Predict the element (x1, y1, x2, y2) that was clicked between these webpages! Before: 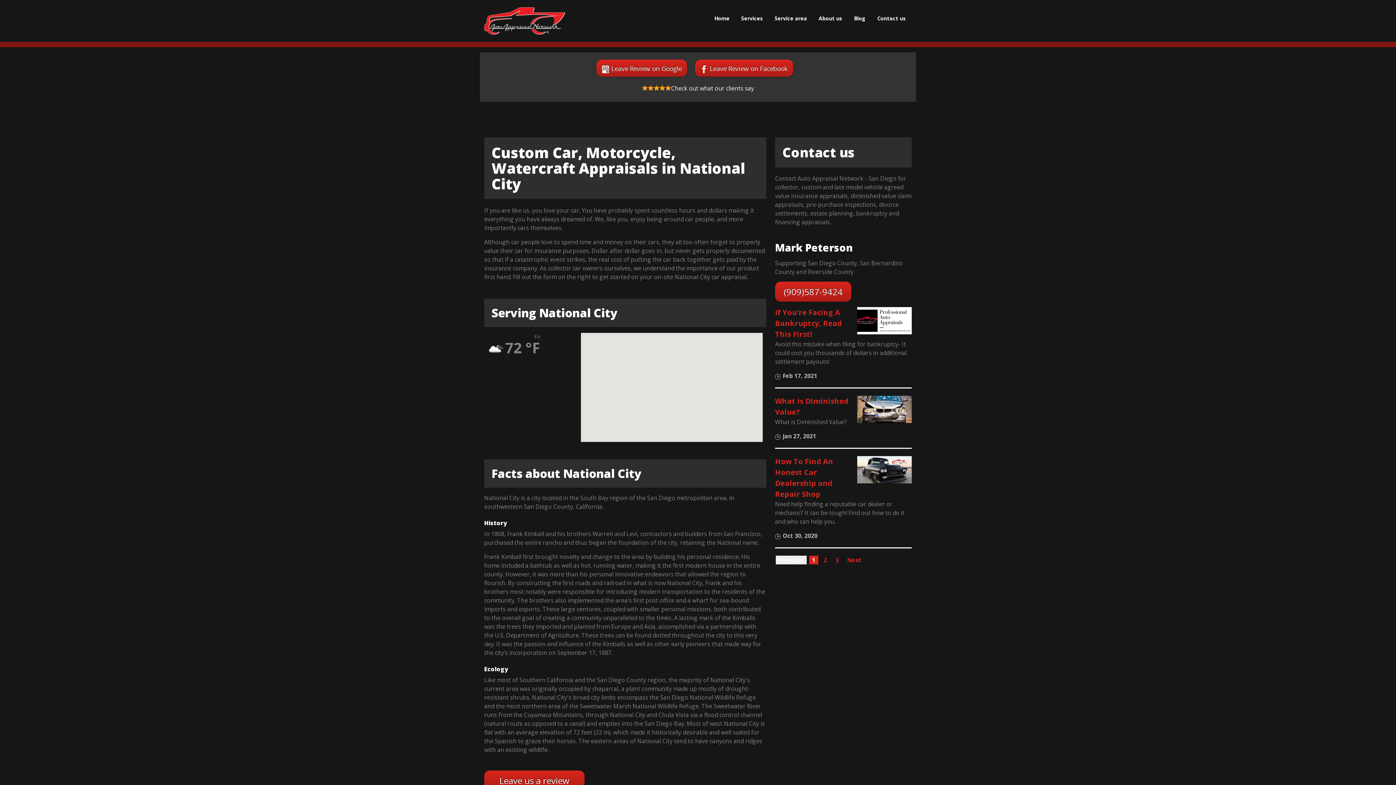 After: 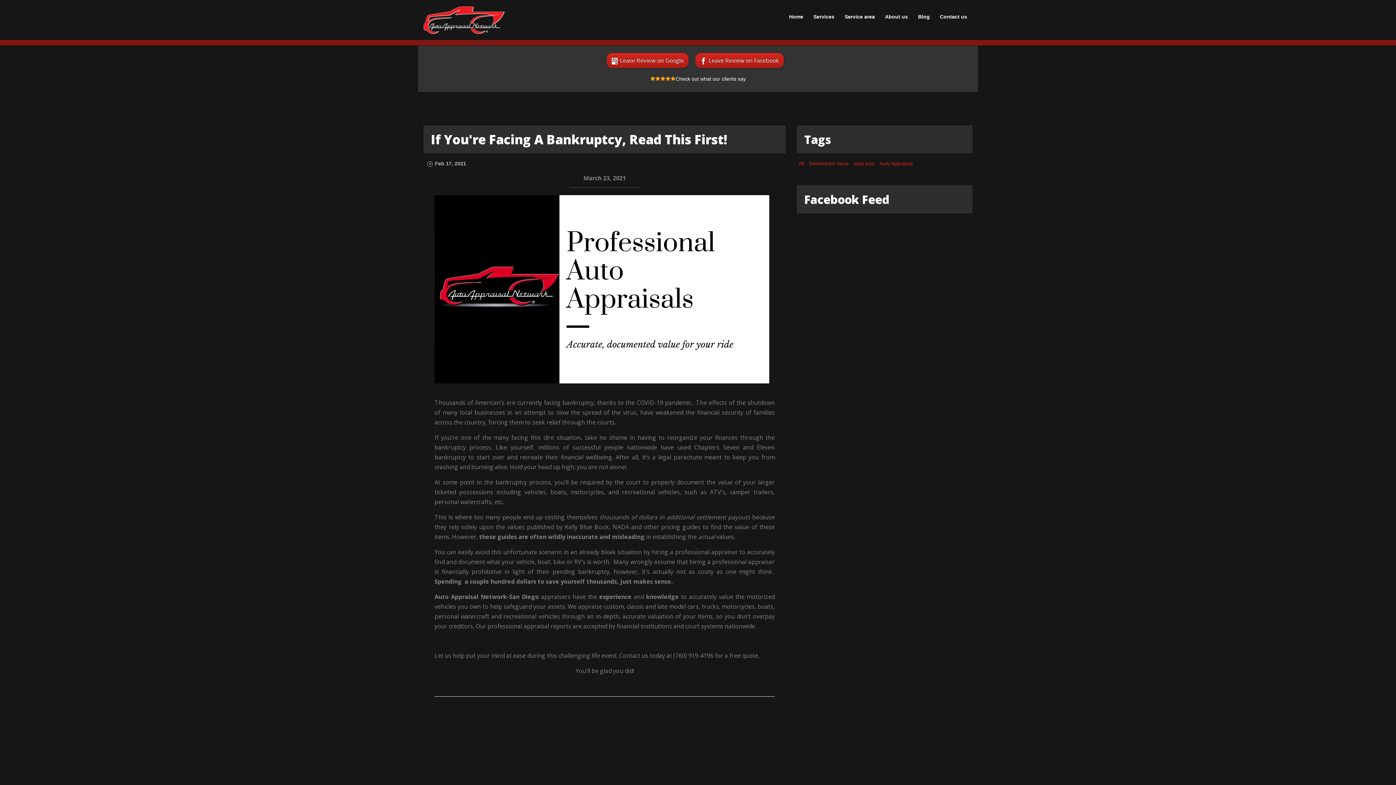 Action: label: If You're Facing A Bankruptcy, Read This First! bbox: (775, 307, 911, 340)